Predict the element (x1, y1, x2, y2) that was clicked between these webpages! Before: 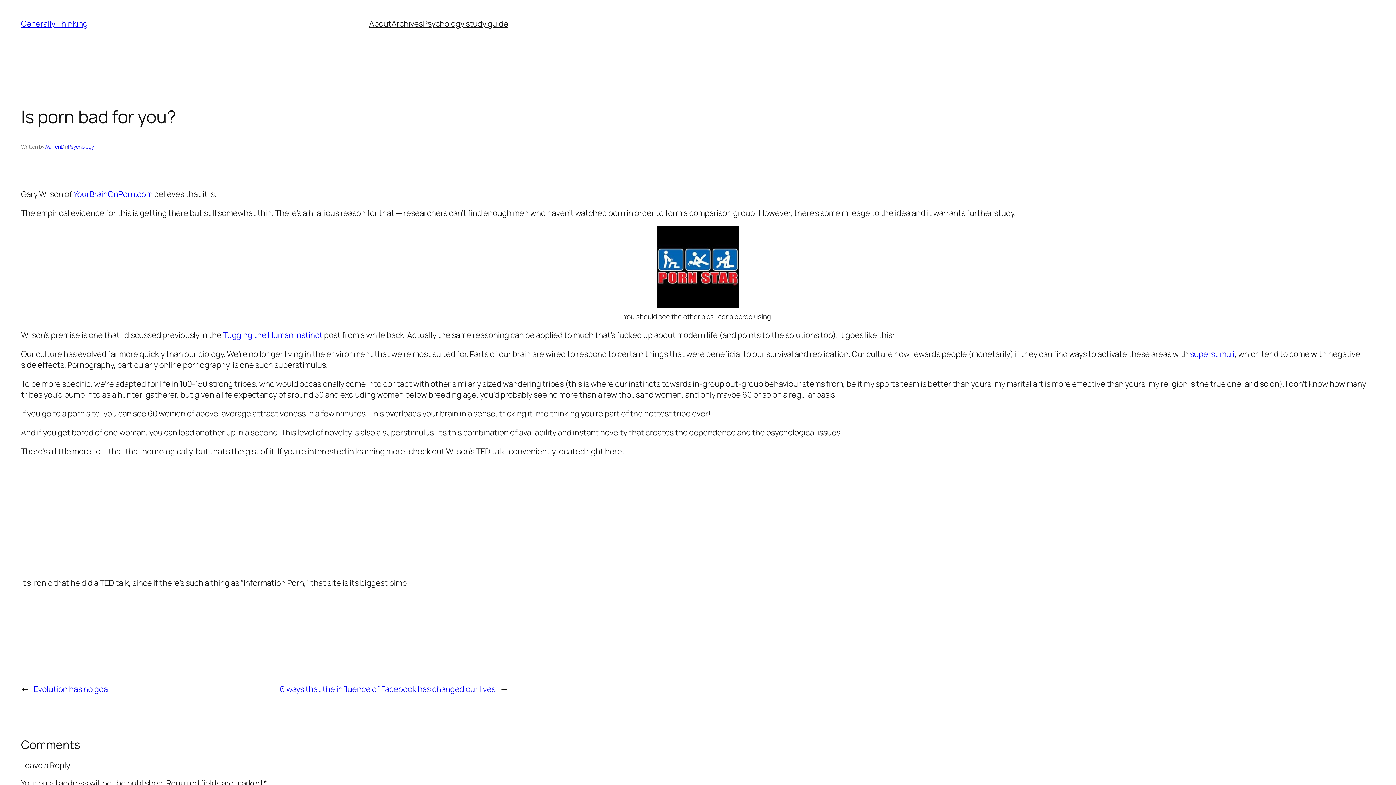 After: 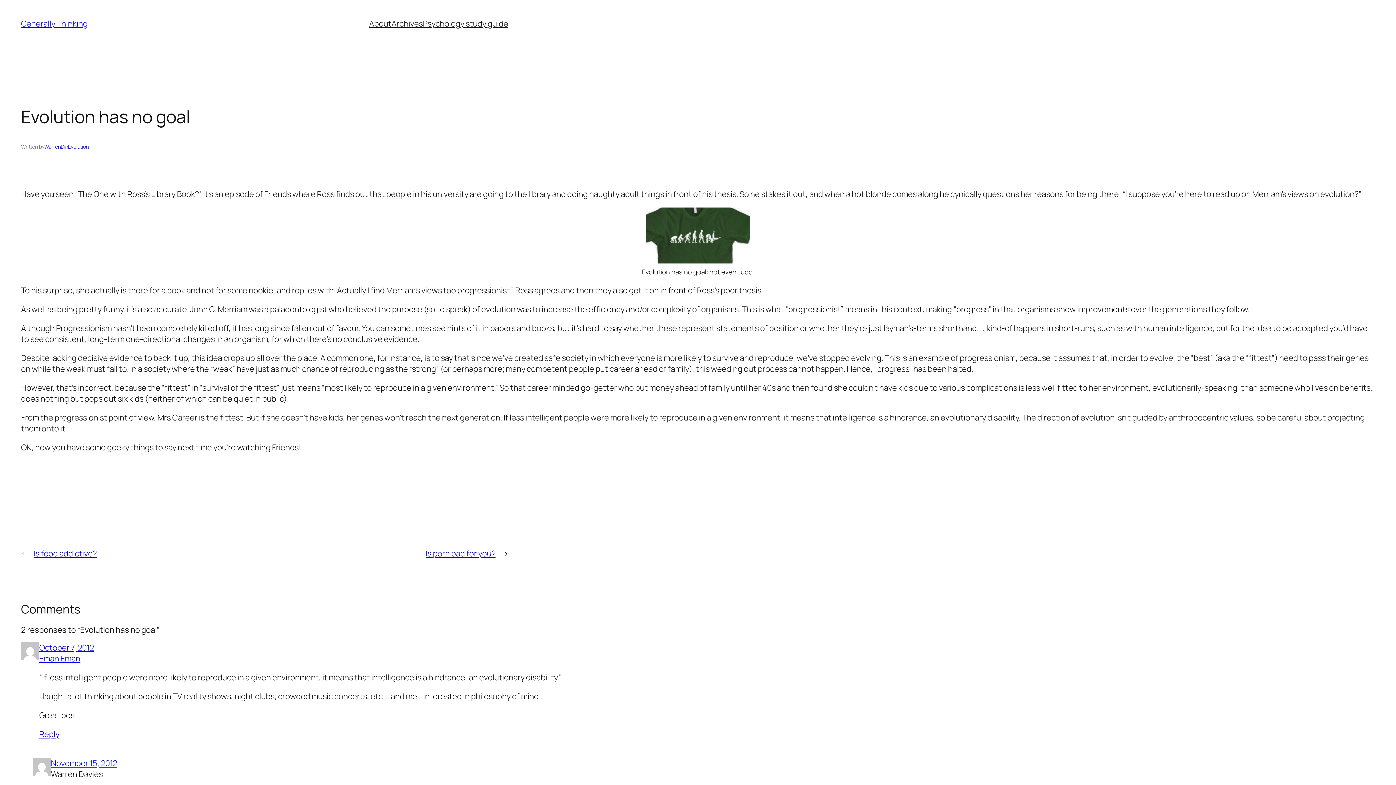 Action: bbox: (33, 684, 109, 695) label: Evolution has no goal